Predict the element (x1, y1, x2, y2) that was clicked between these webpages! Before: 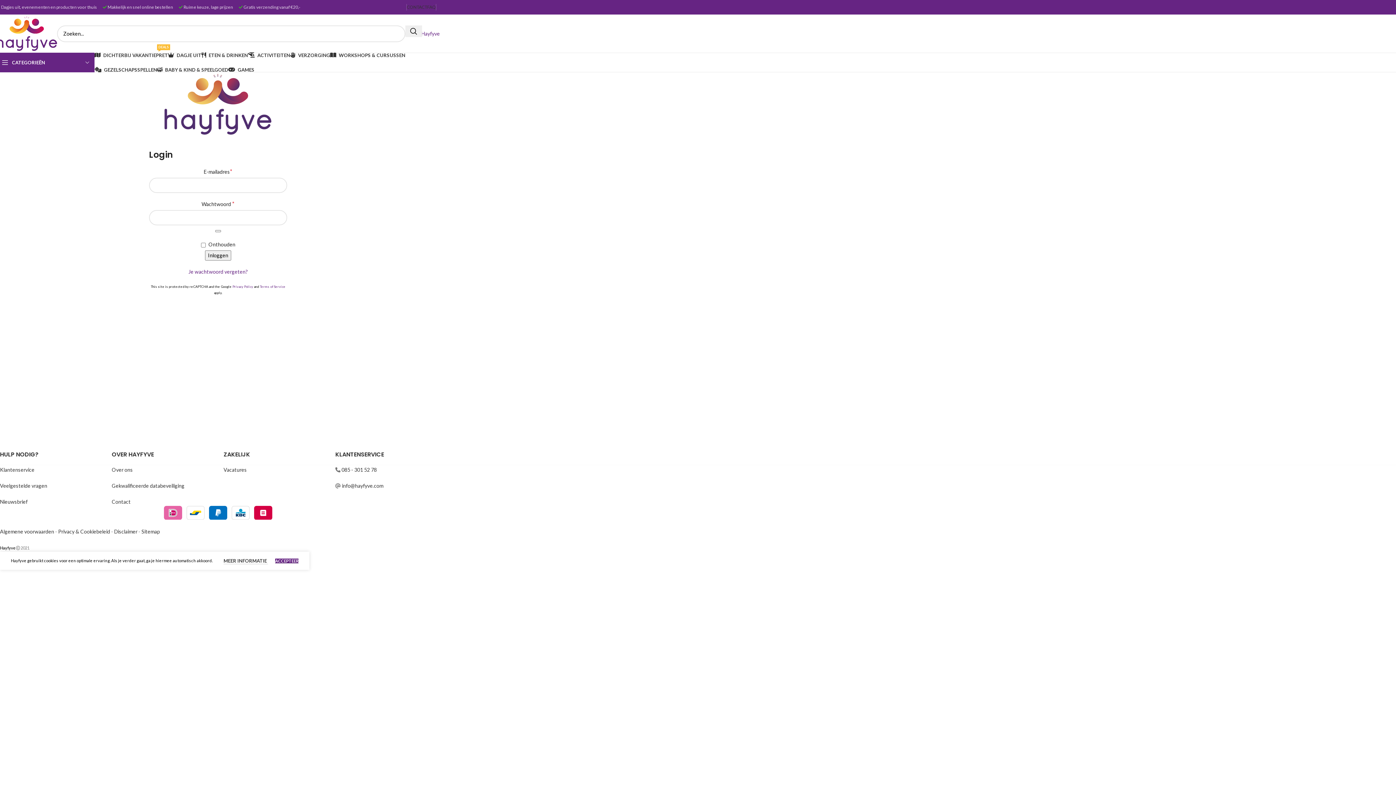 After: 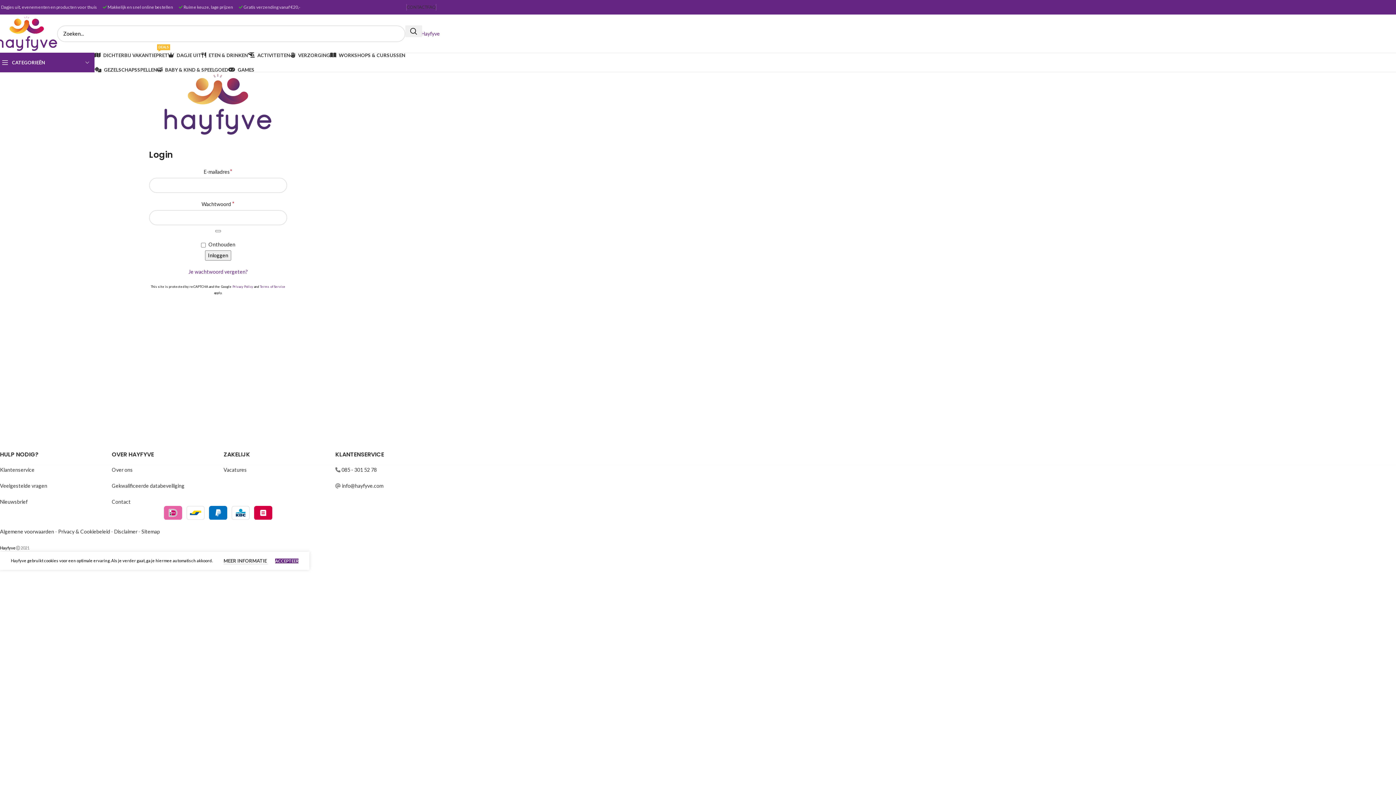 Action: bbox: (114, 528, 137, 534) label: Disclaimer